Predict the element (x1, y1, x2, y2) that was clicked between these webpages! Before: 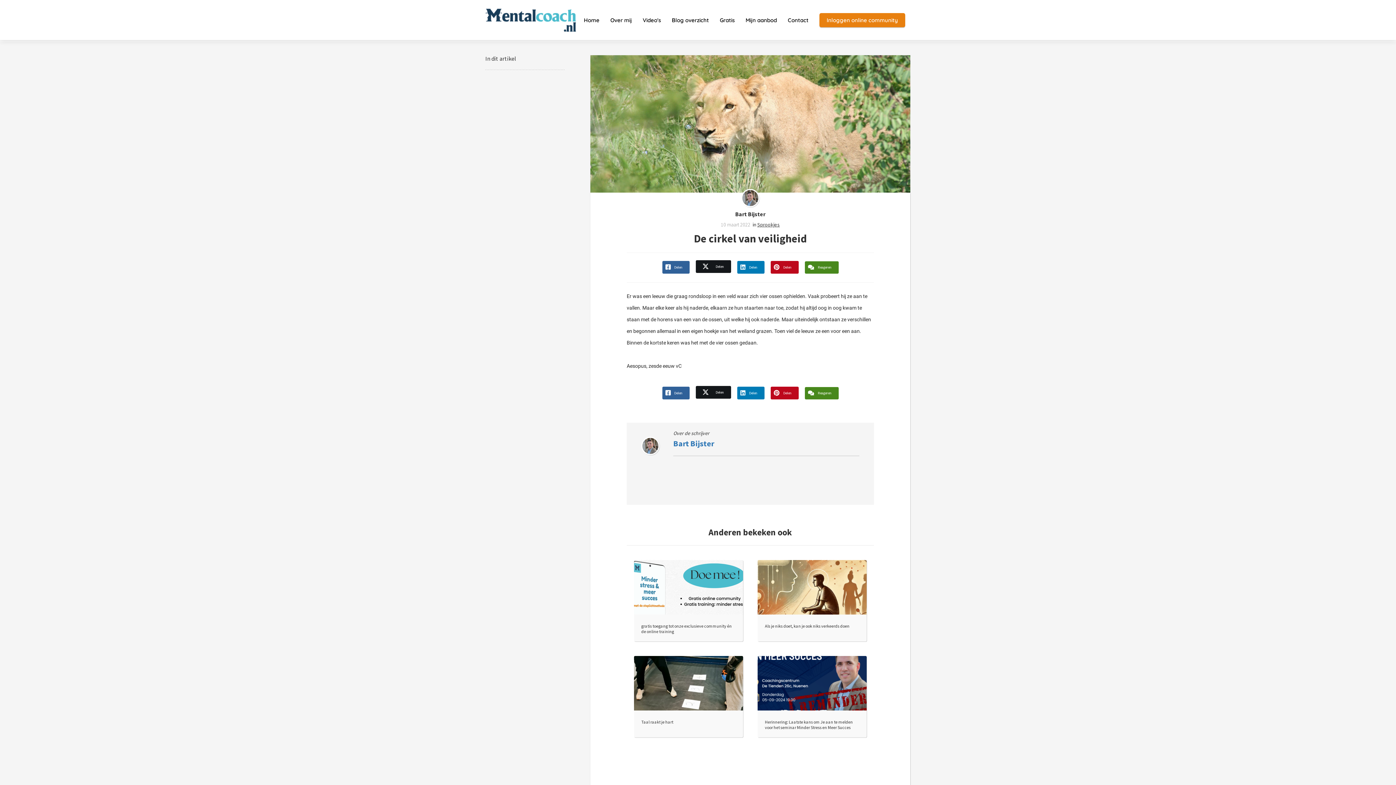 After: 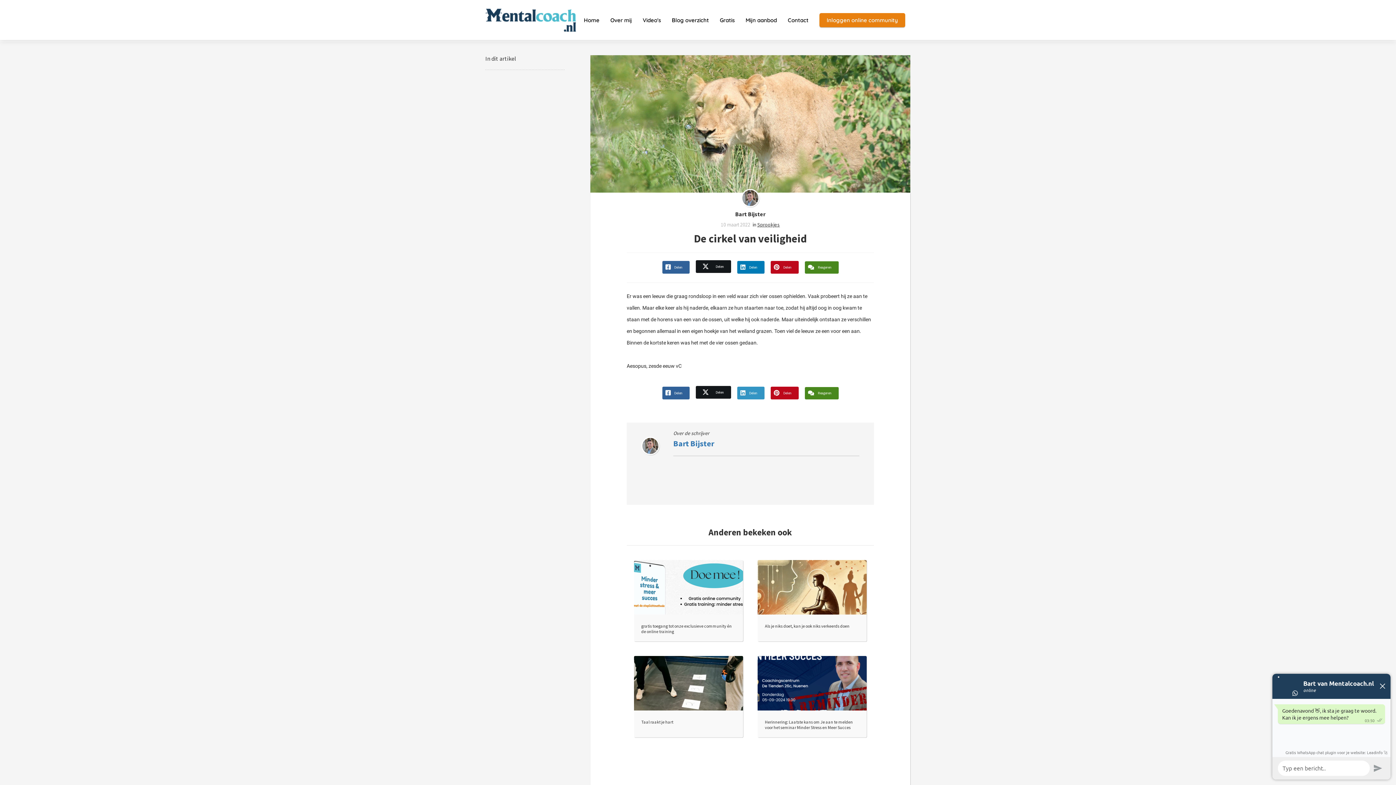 Action: bbox: (736, 386, 765, 400) label: Delen